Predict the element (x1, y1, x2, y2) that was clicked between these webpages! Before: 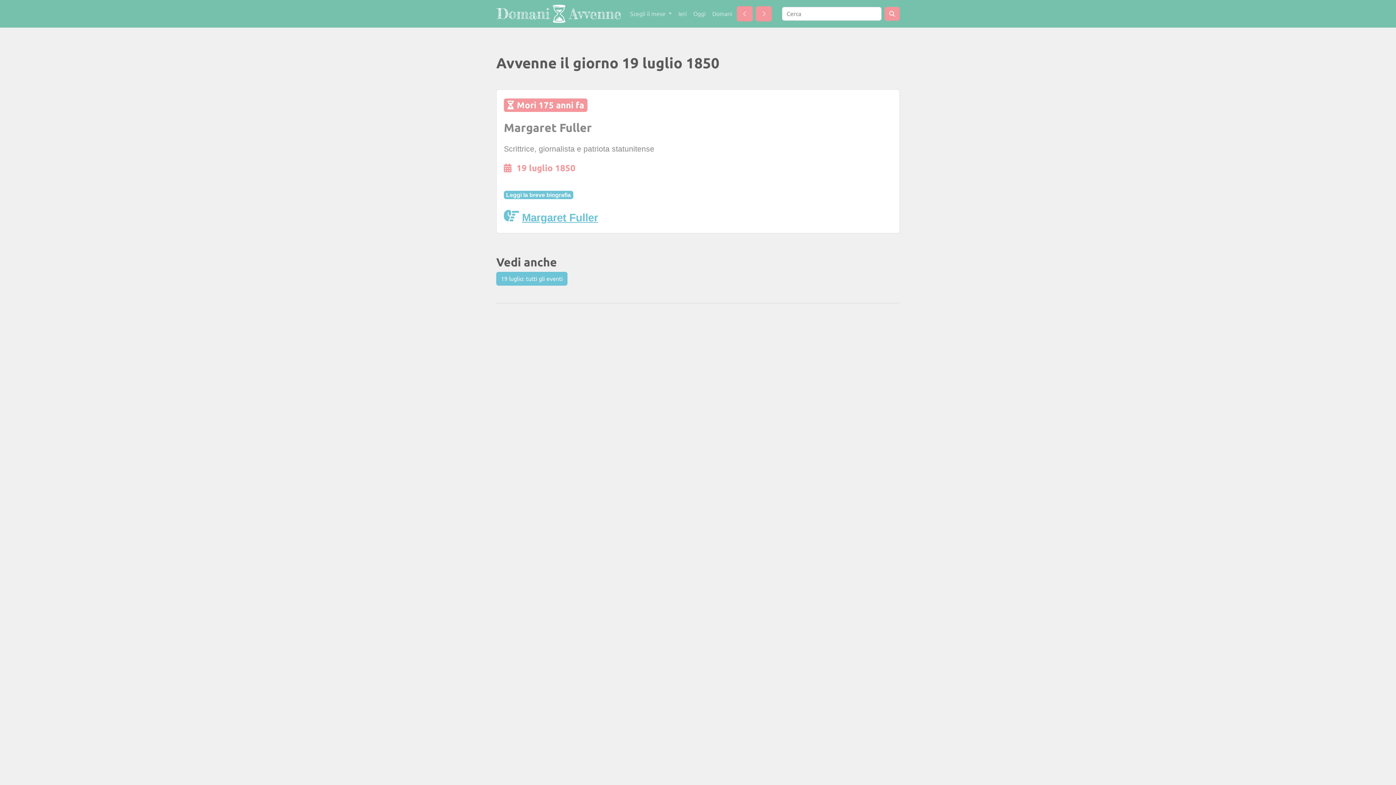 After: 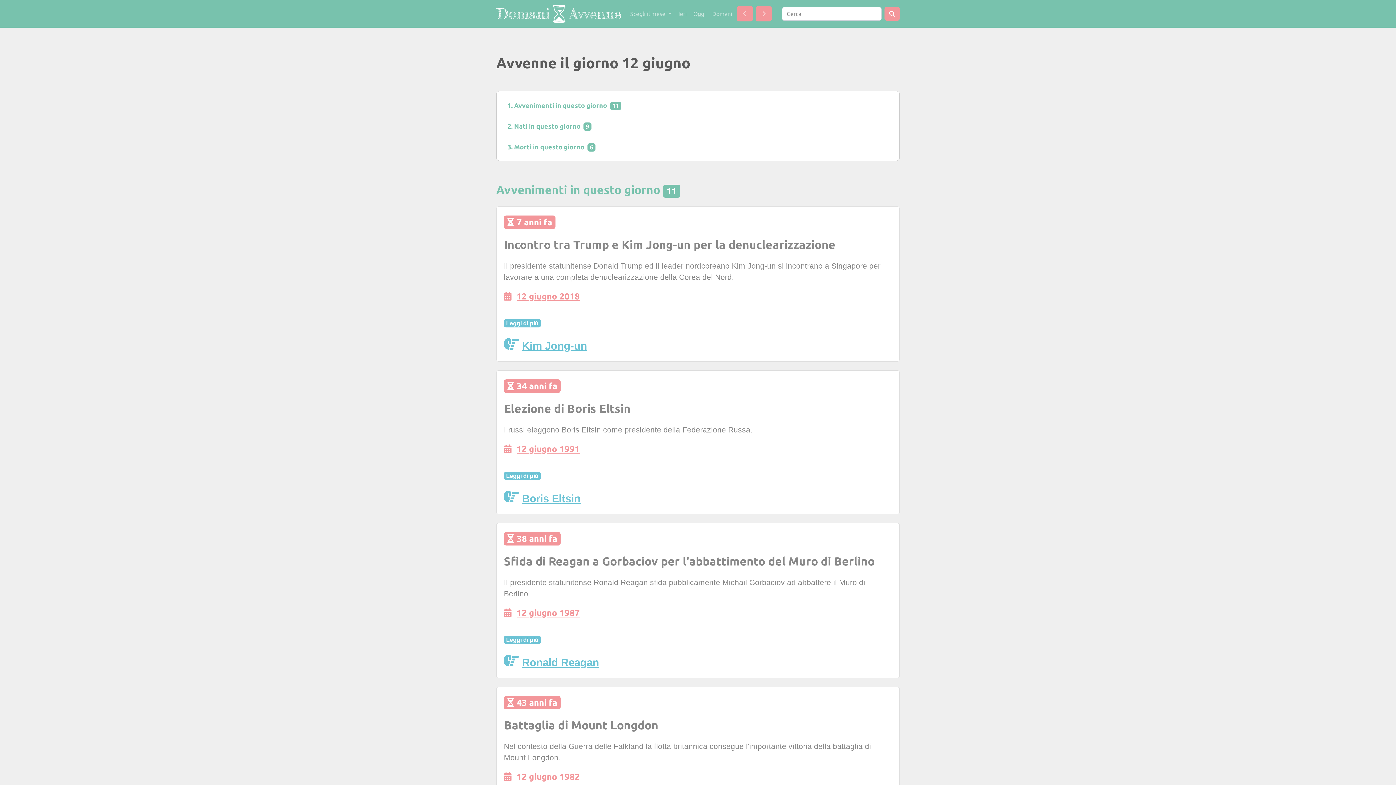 Action: label: Ieri bbox: (675, 6, 690, 21)